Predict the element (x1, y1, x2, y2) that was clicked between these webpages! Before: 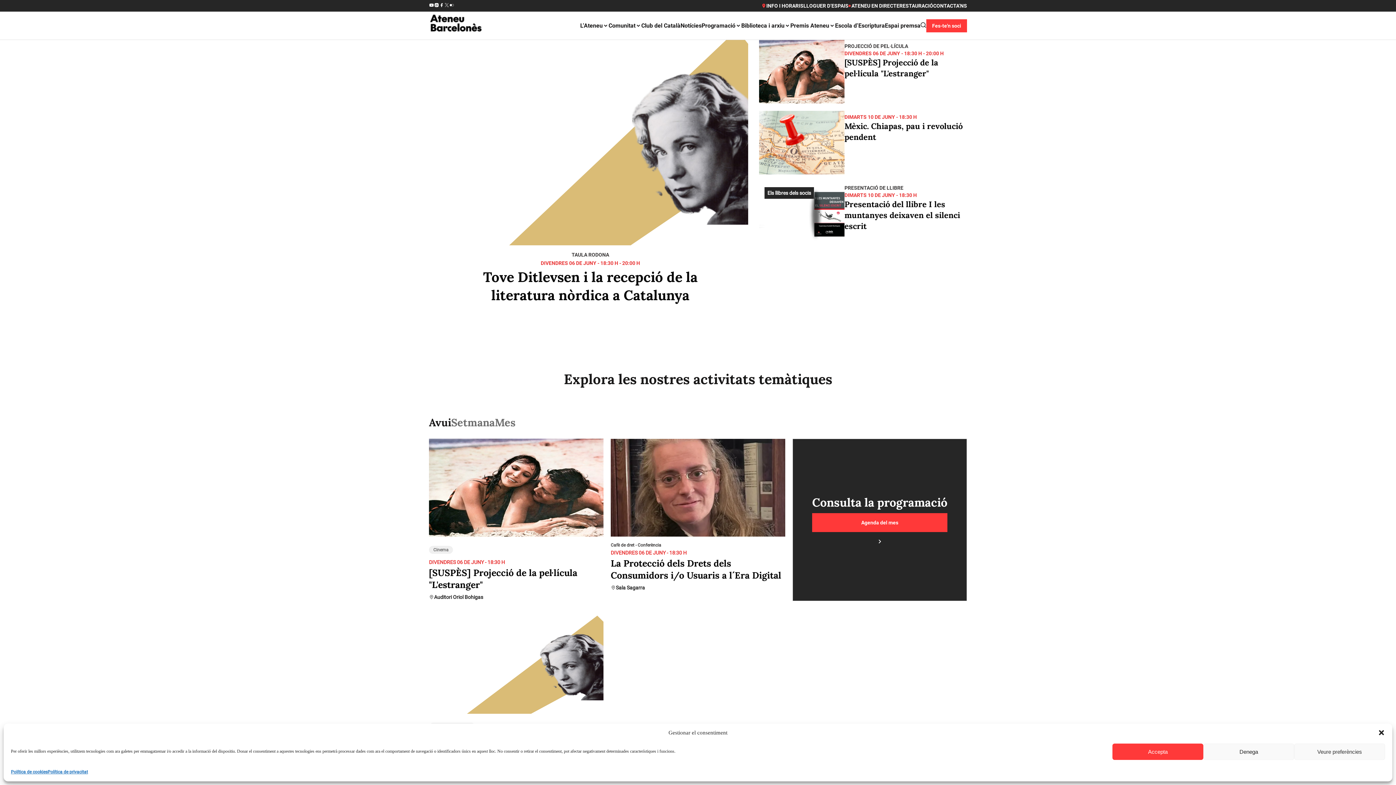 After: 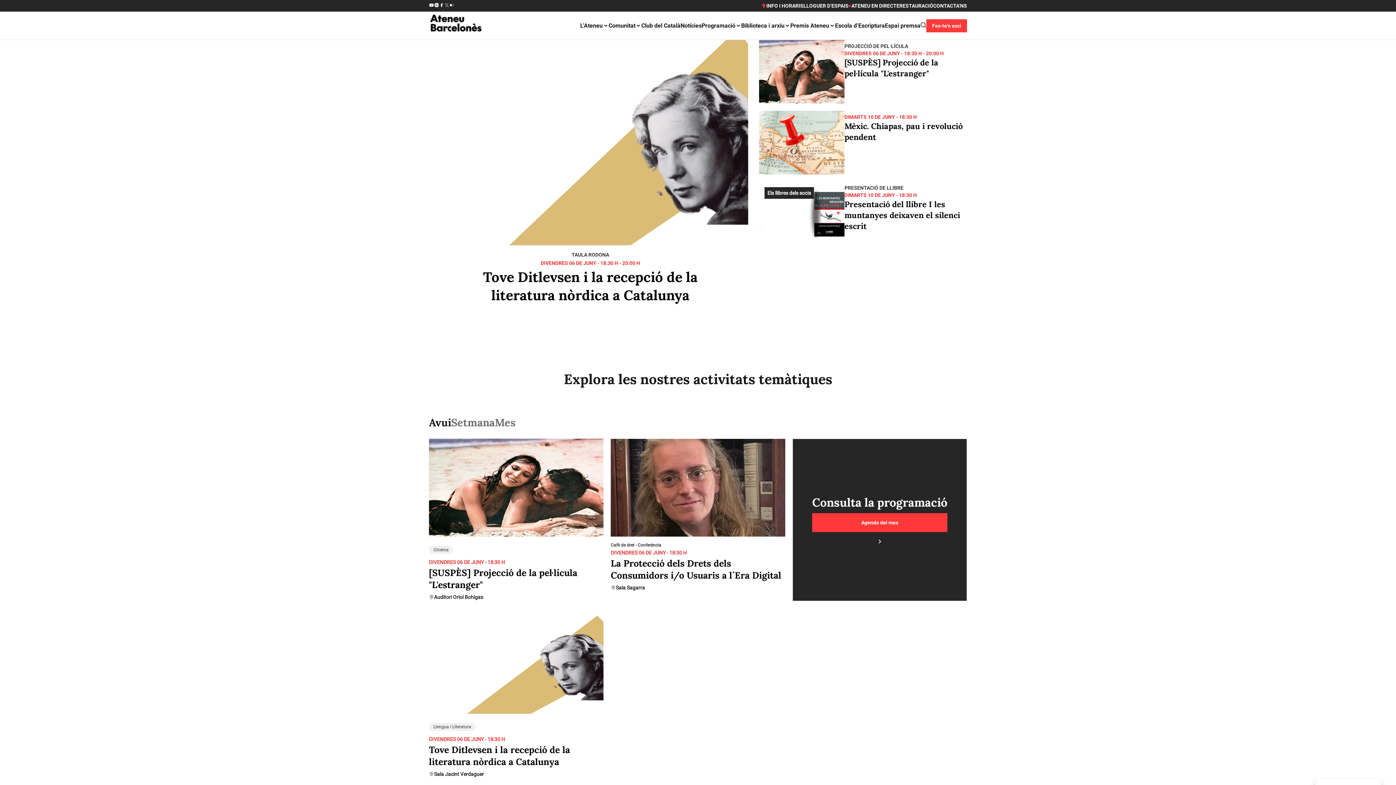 Action: bbox: (1112, 744, 1203, 760) label: Accepta